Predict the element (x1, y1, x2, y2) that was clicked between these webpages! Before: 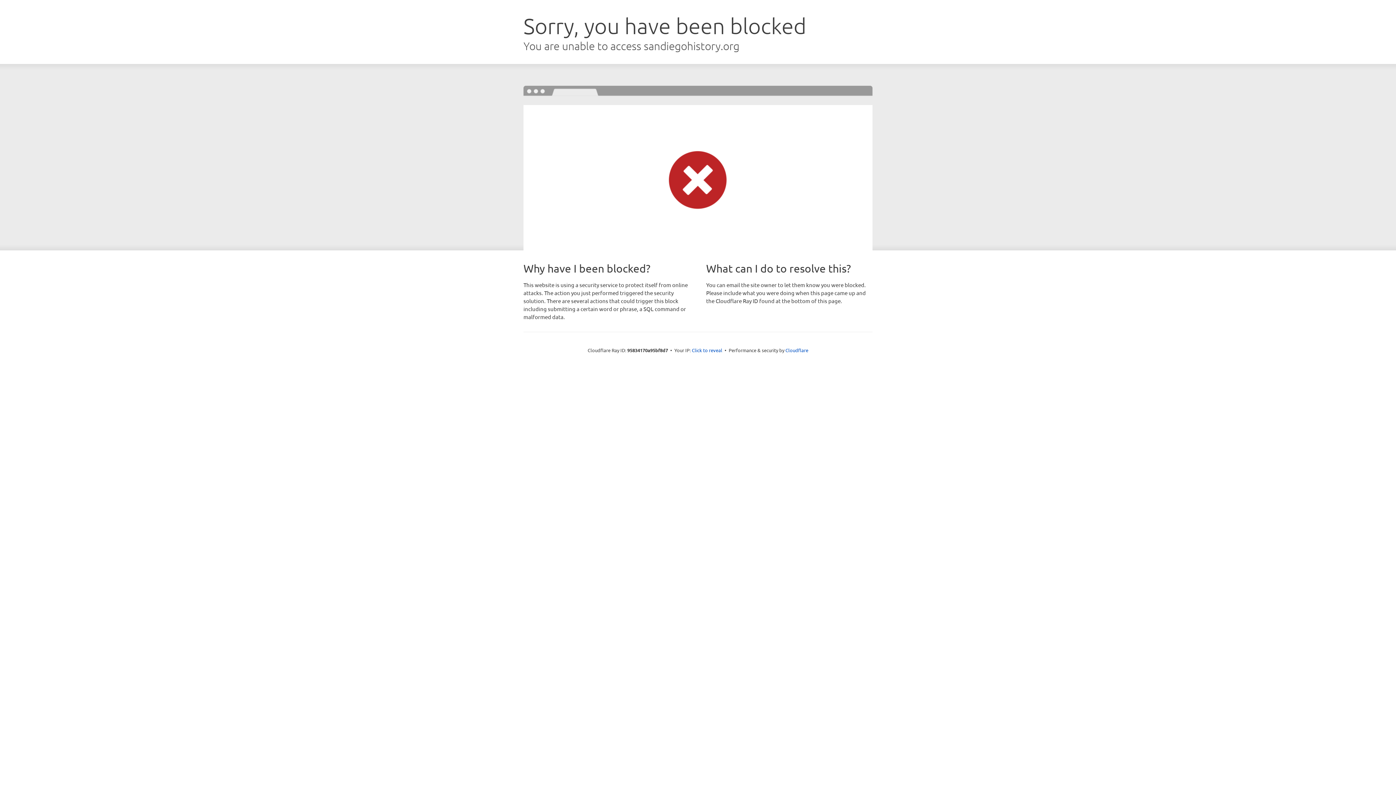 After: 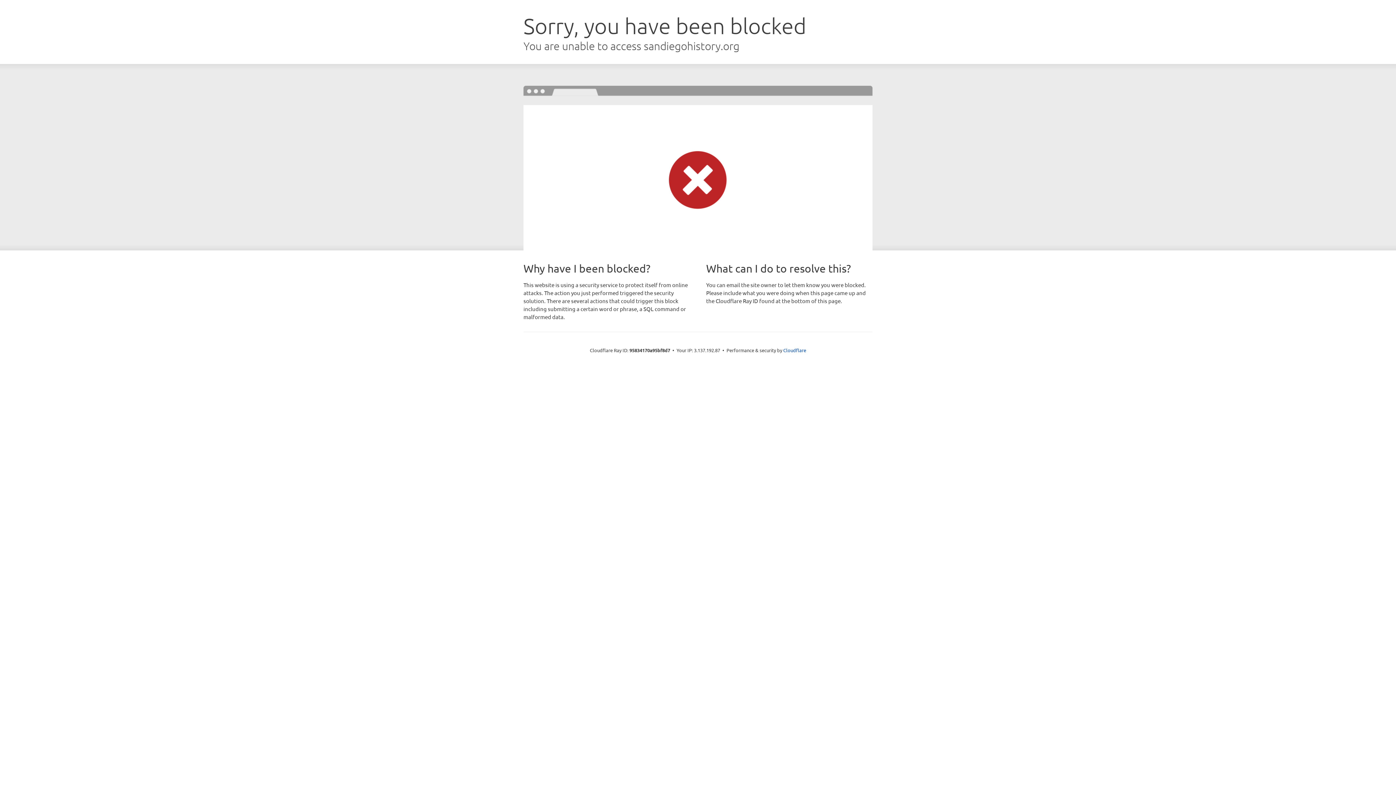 Action: bbox: (692, 346, 722, 353) label: Click to reveal